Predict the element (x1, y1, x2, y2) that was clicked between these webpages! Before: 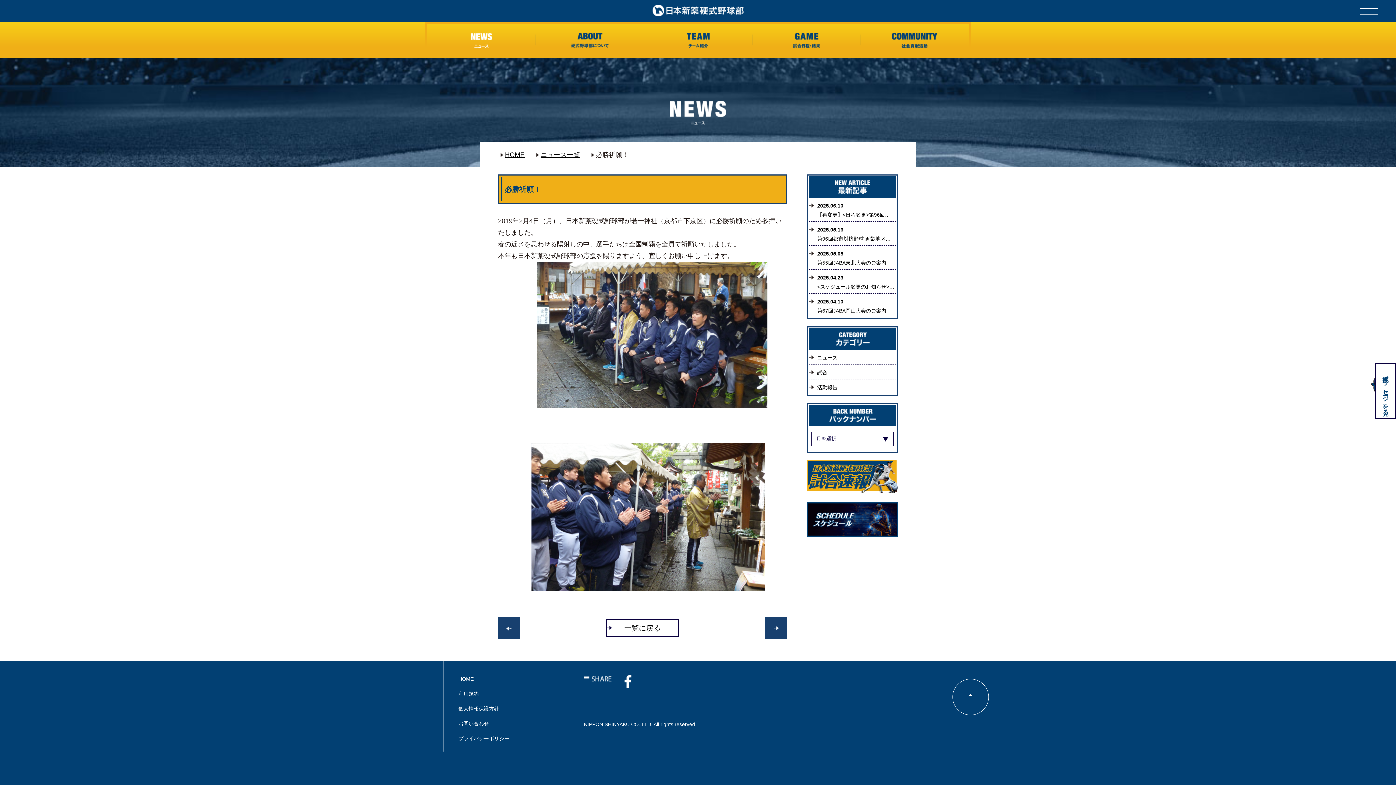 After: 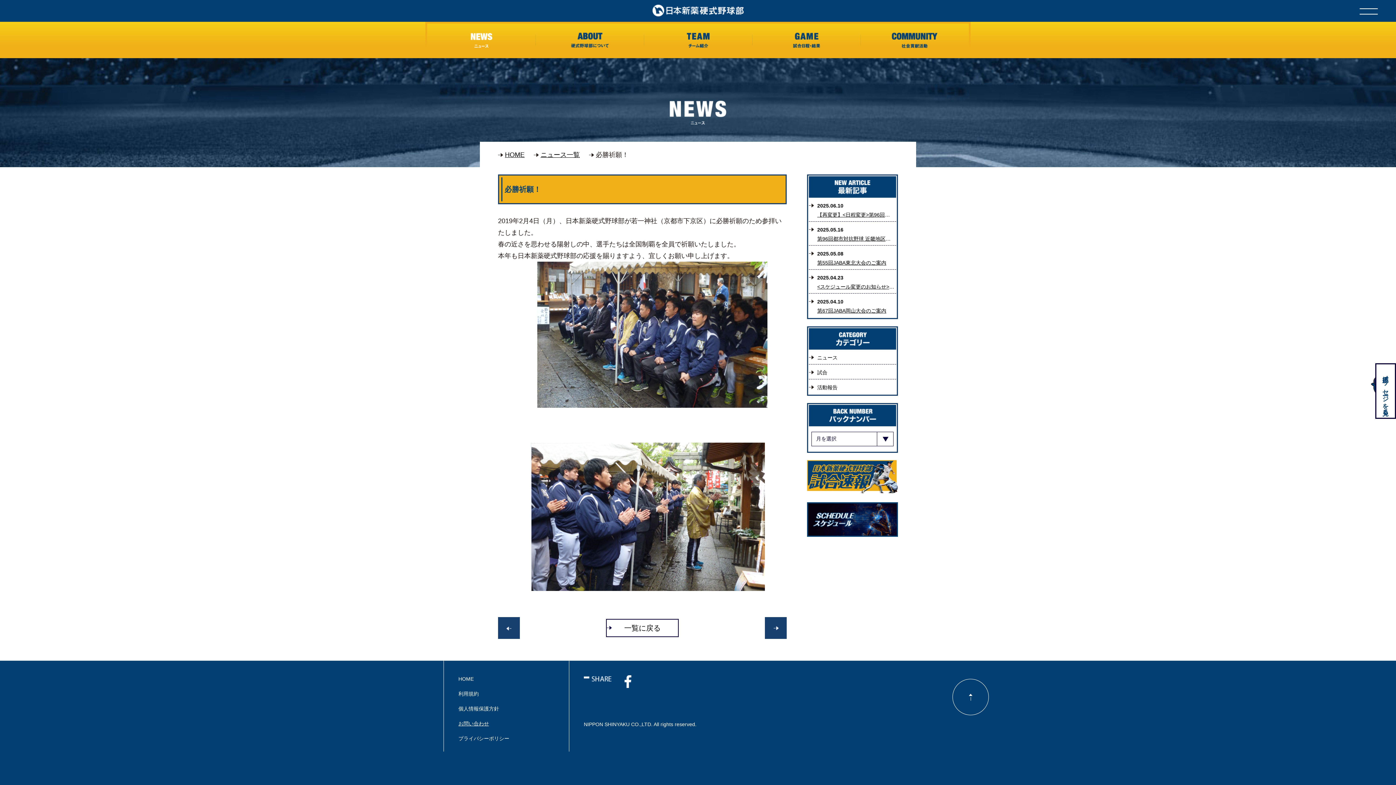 Action: bbox: (458, 721, 489, 726) label: お問い合わせ